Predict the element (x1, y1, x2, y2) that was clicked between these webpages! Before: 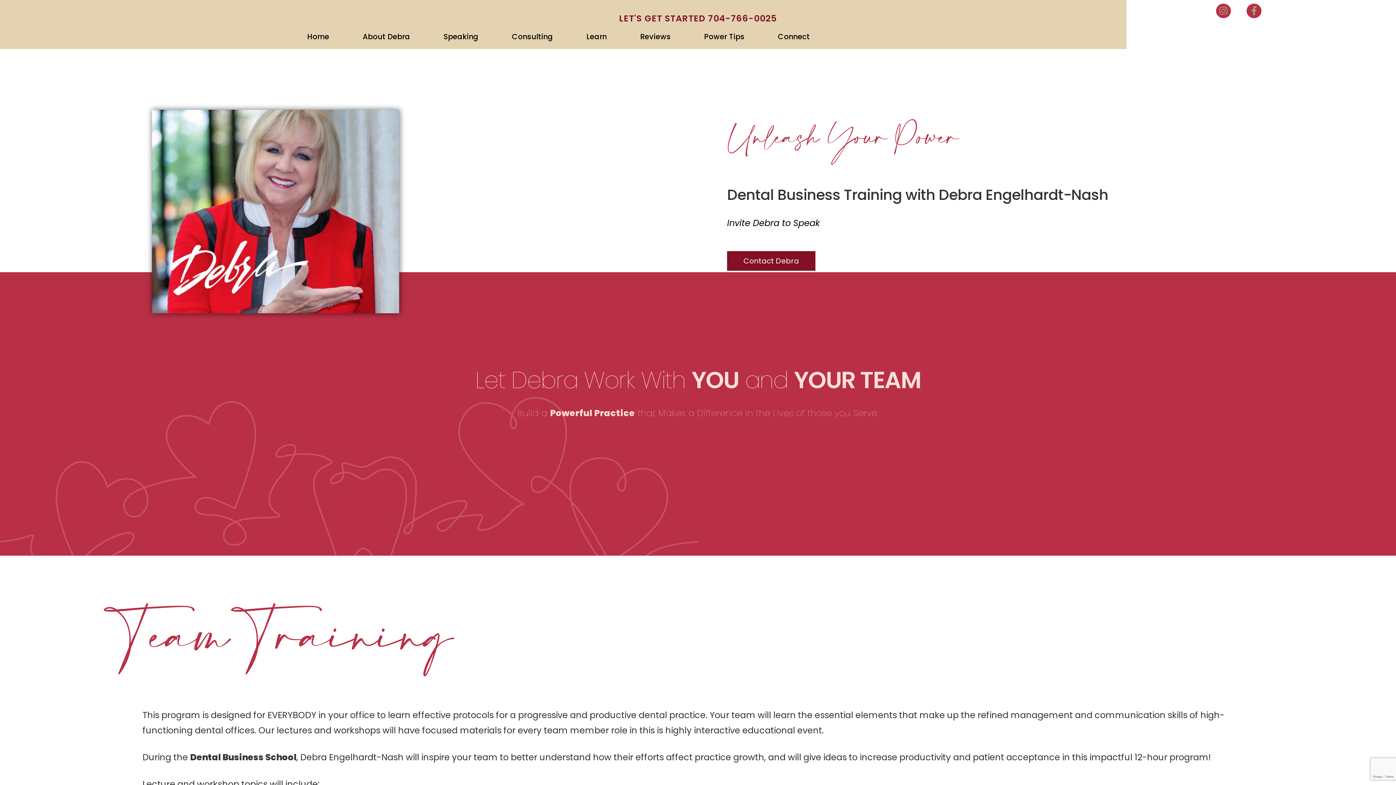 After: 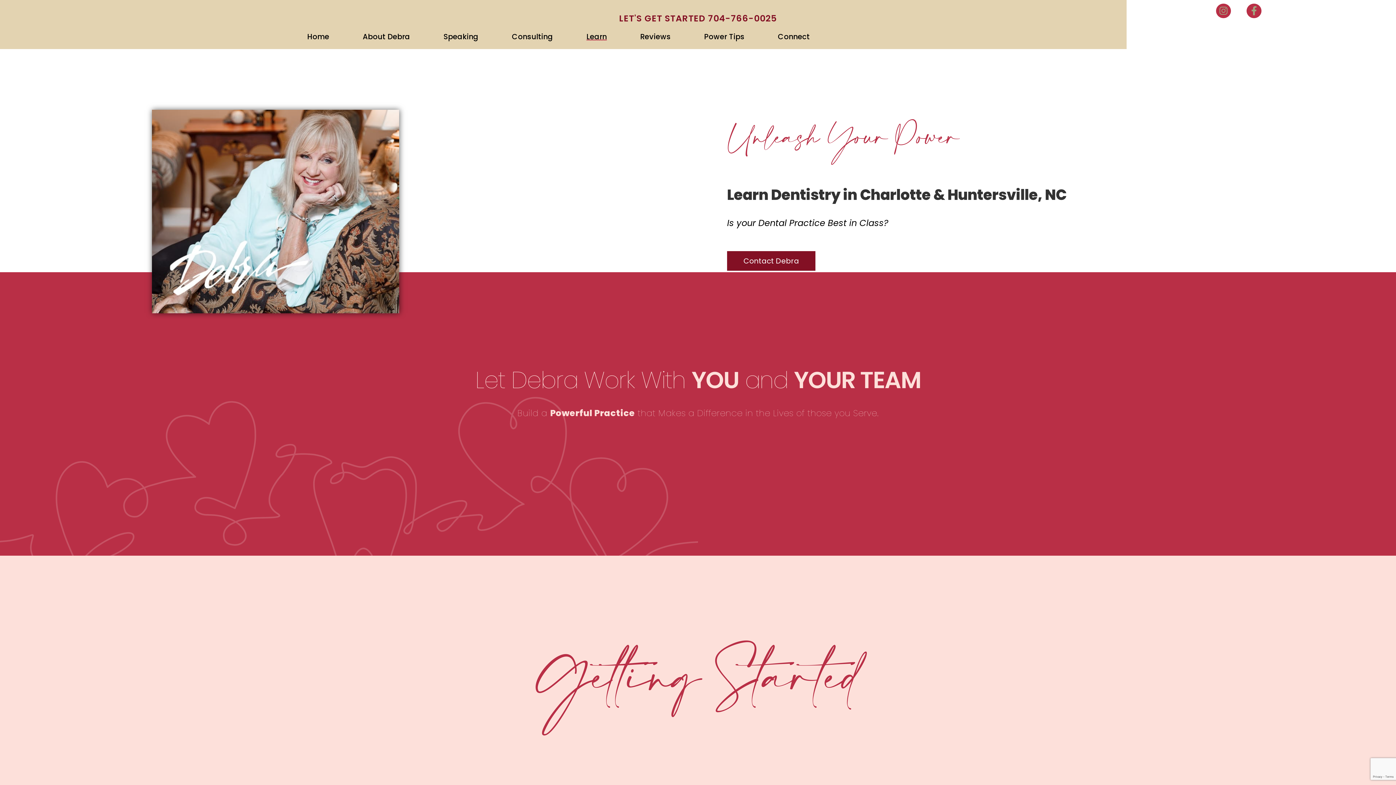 Action: bbox: (575, 27, 617, 45) label: Learn